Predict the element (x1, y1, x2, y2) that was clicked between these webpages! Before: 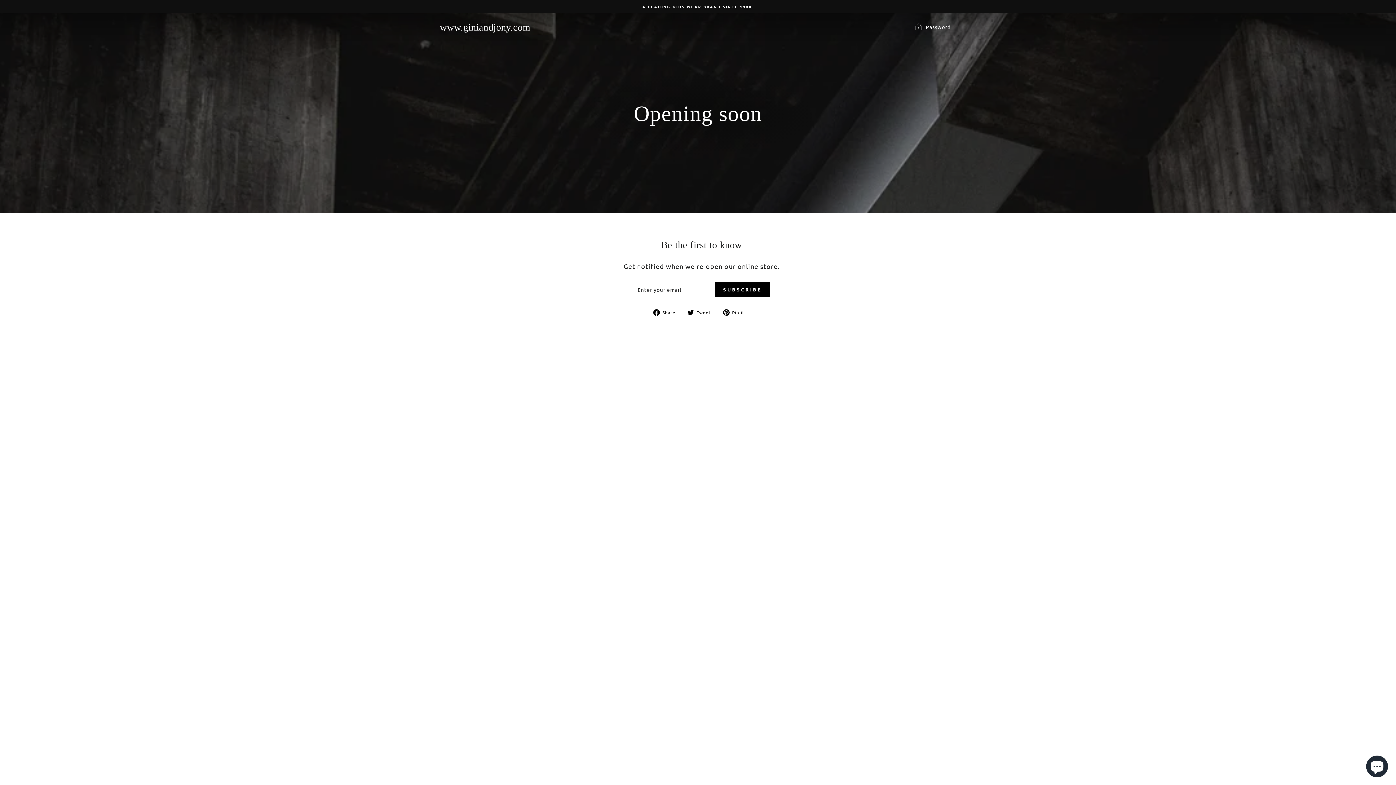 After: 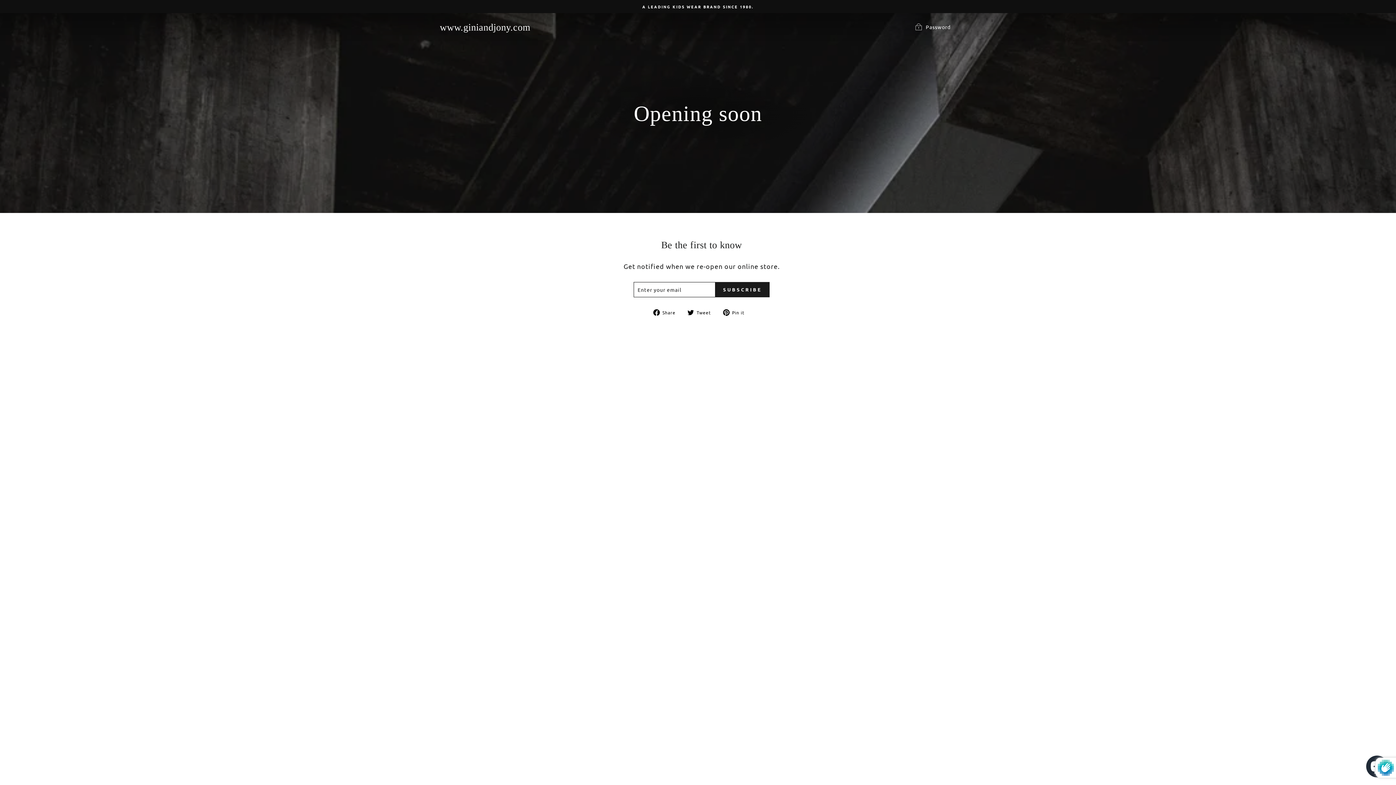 Action: label: SUBSCRIBE bbox: (715, 282, 769, 297)